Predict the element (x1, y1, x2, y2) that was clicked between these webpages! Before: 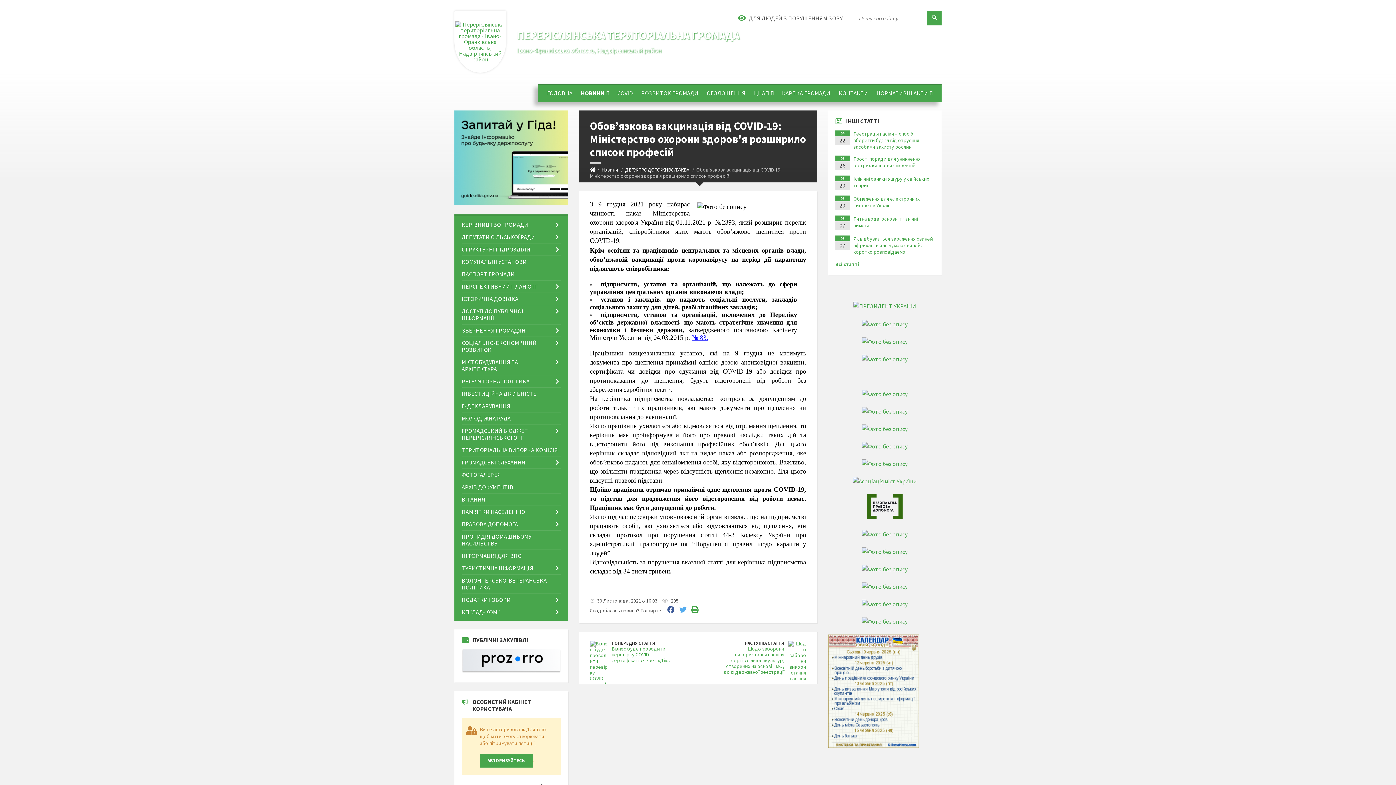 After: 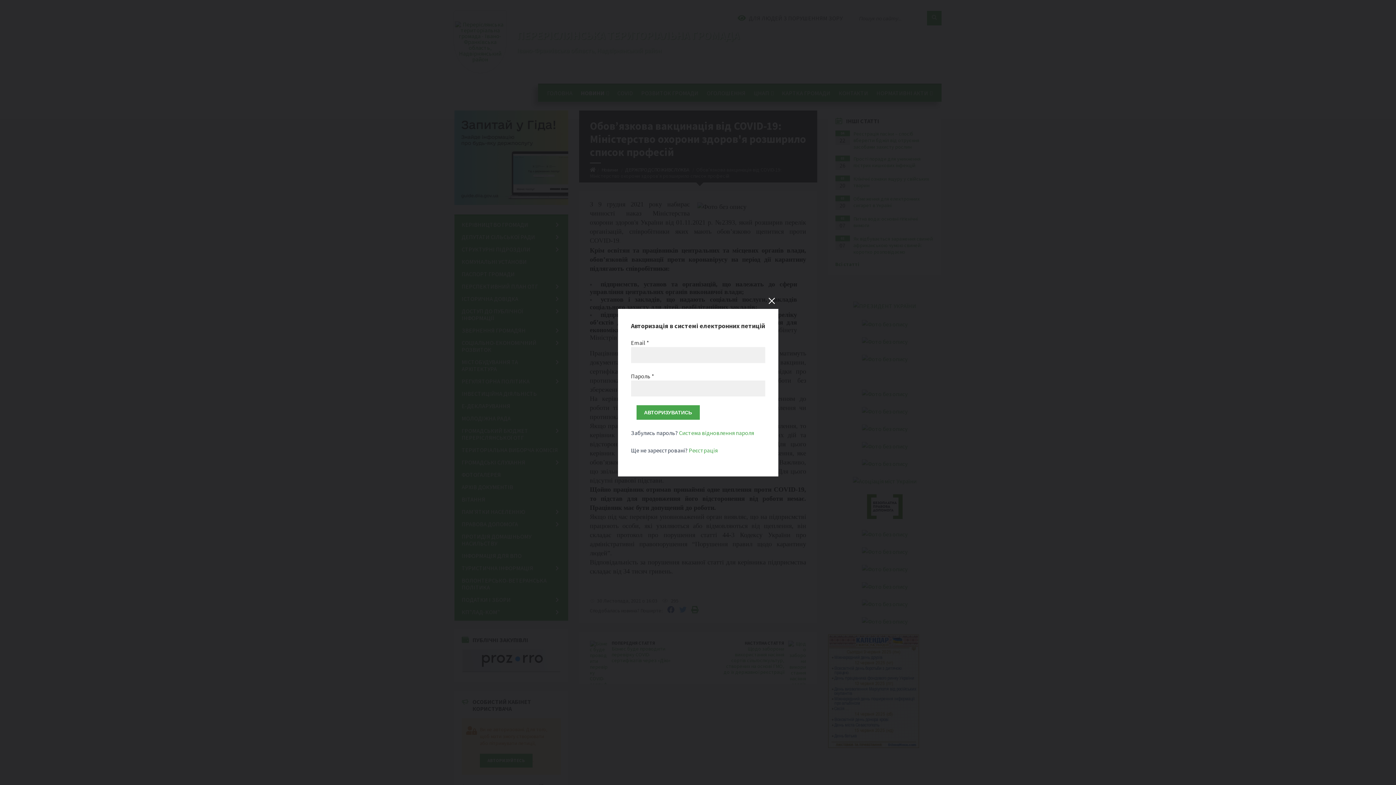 Action: label: АВТОРИЗУЙТЕСЬ bbox: (480, 754, 532, 767)